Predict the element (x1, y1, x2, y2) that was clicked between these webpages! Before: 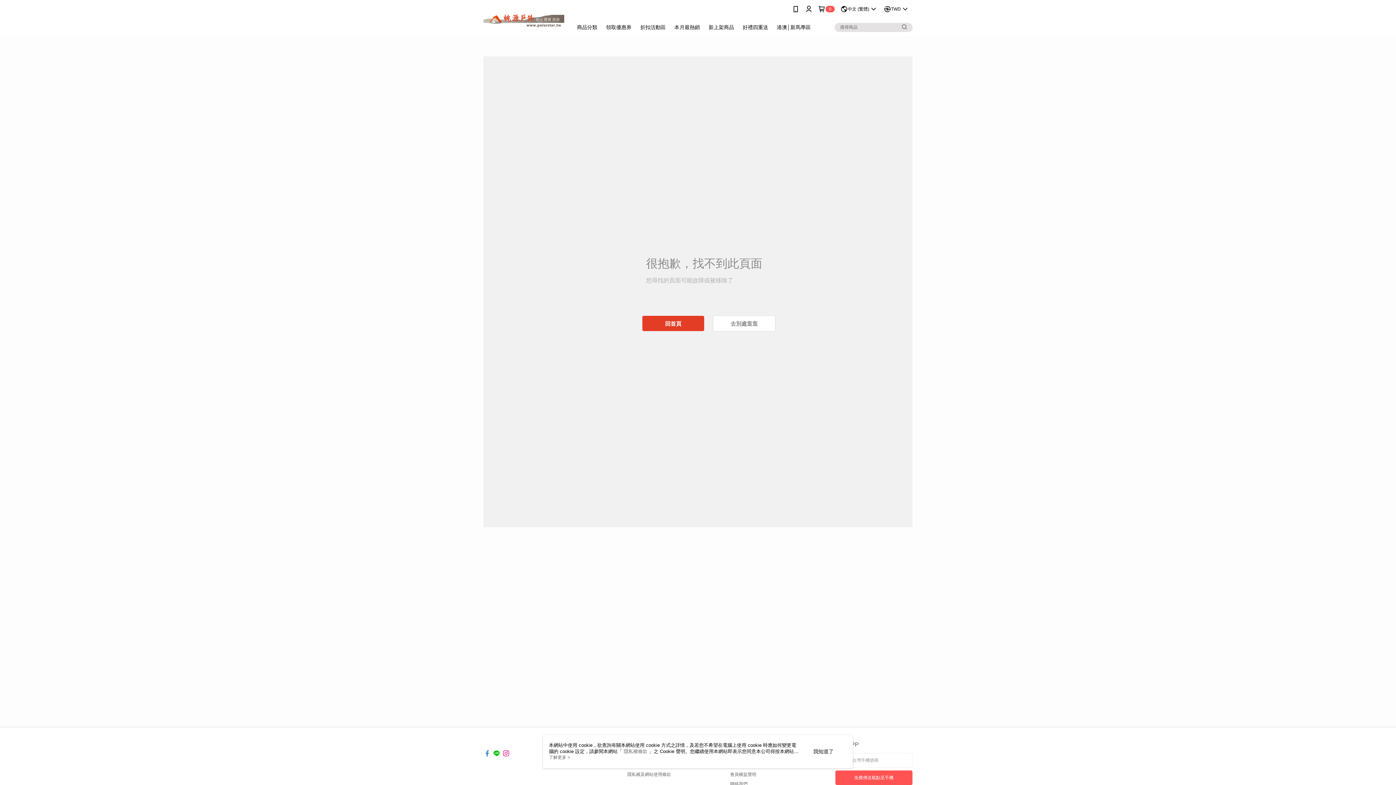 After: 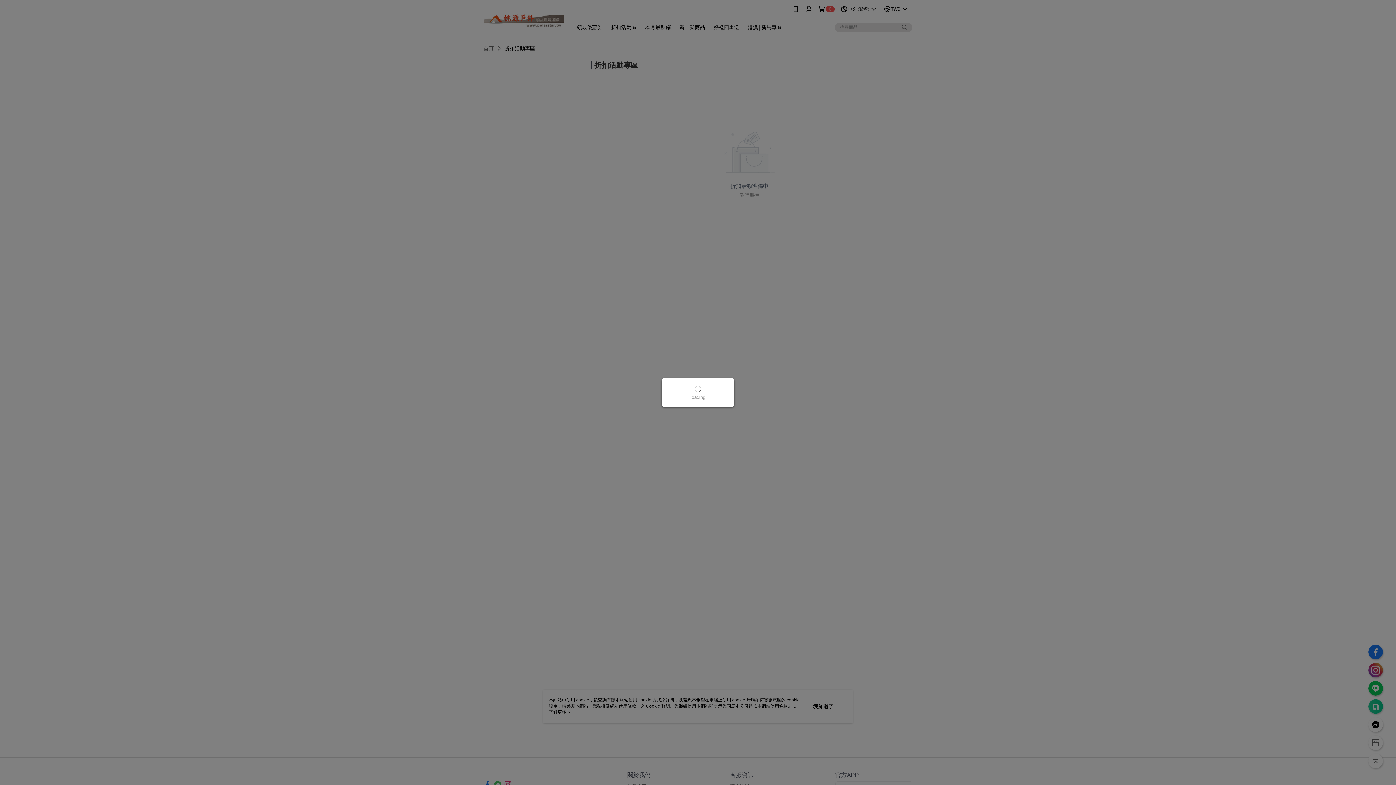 Action: label: 折扣活動區 bbox: (555, 18, 589, 36)